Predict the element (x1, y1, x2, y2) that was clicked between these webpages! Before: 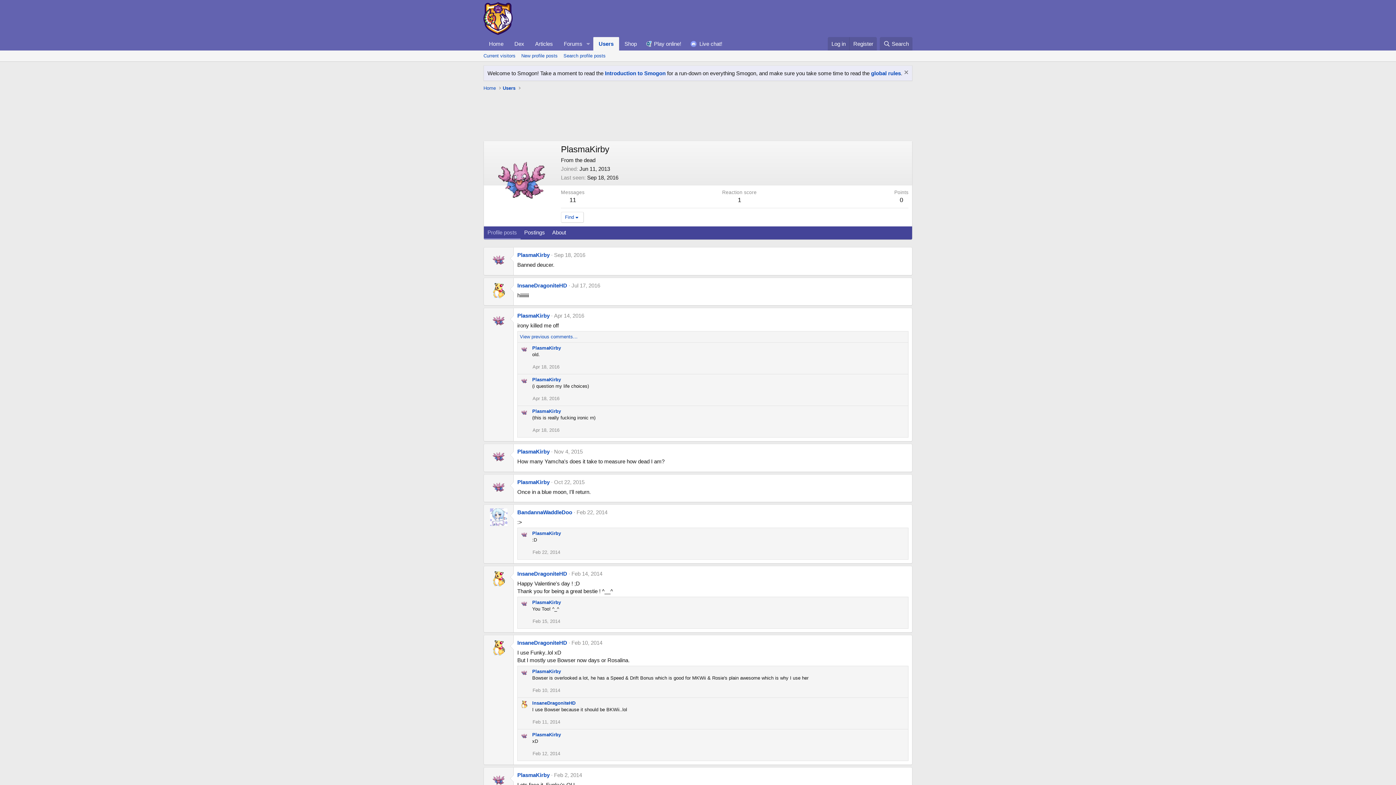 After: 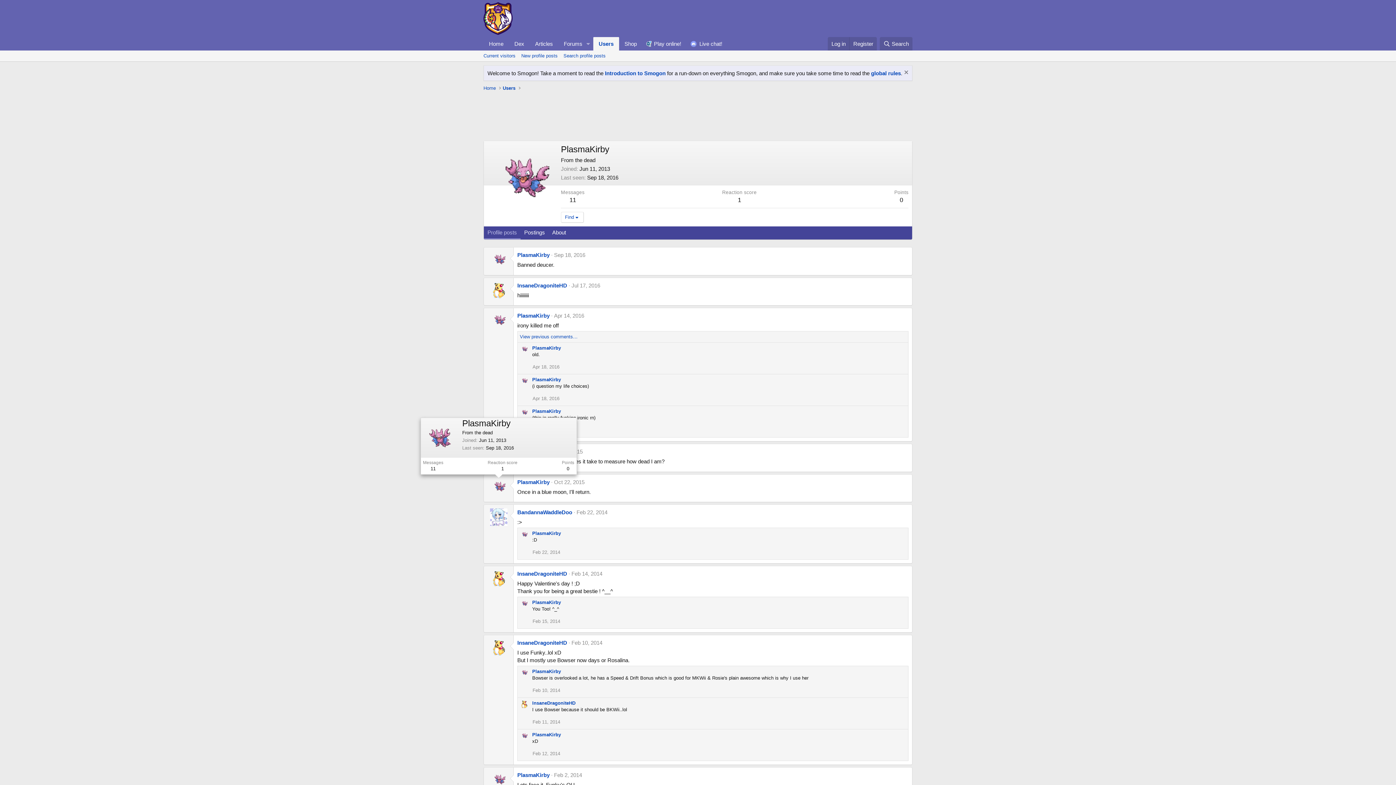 Action: bbox: (490, 478, 507, 495)